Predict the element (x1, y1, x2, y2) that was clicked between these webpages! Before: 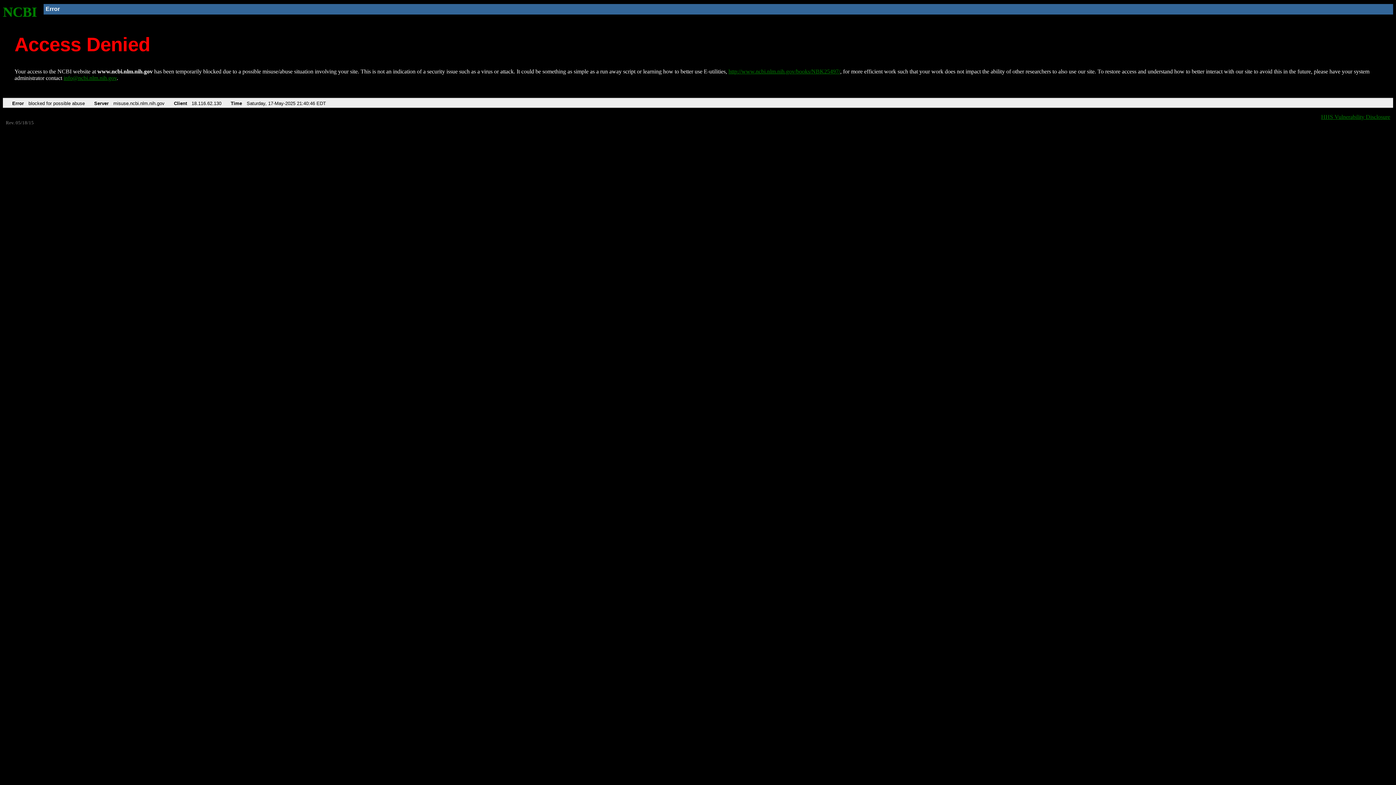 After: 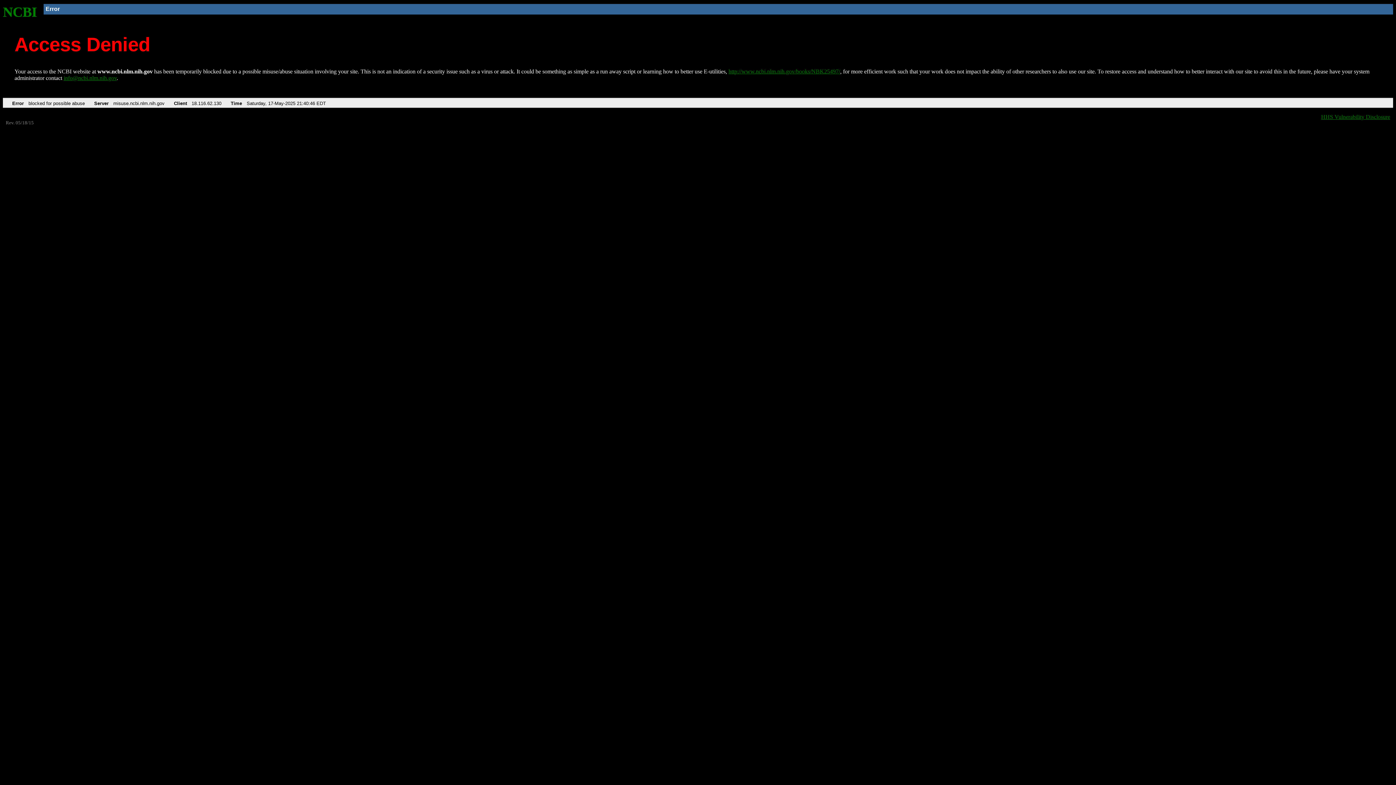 Action: bbox: (63, 75, 116, 81) label: info@ncbi.nlm.nih.gov